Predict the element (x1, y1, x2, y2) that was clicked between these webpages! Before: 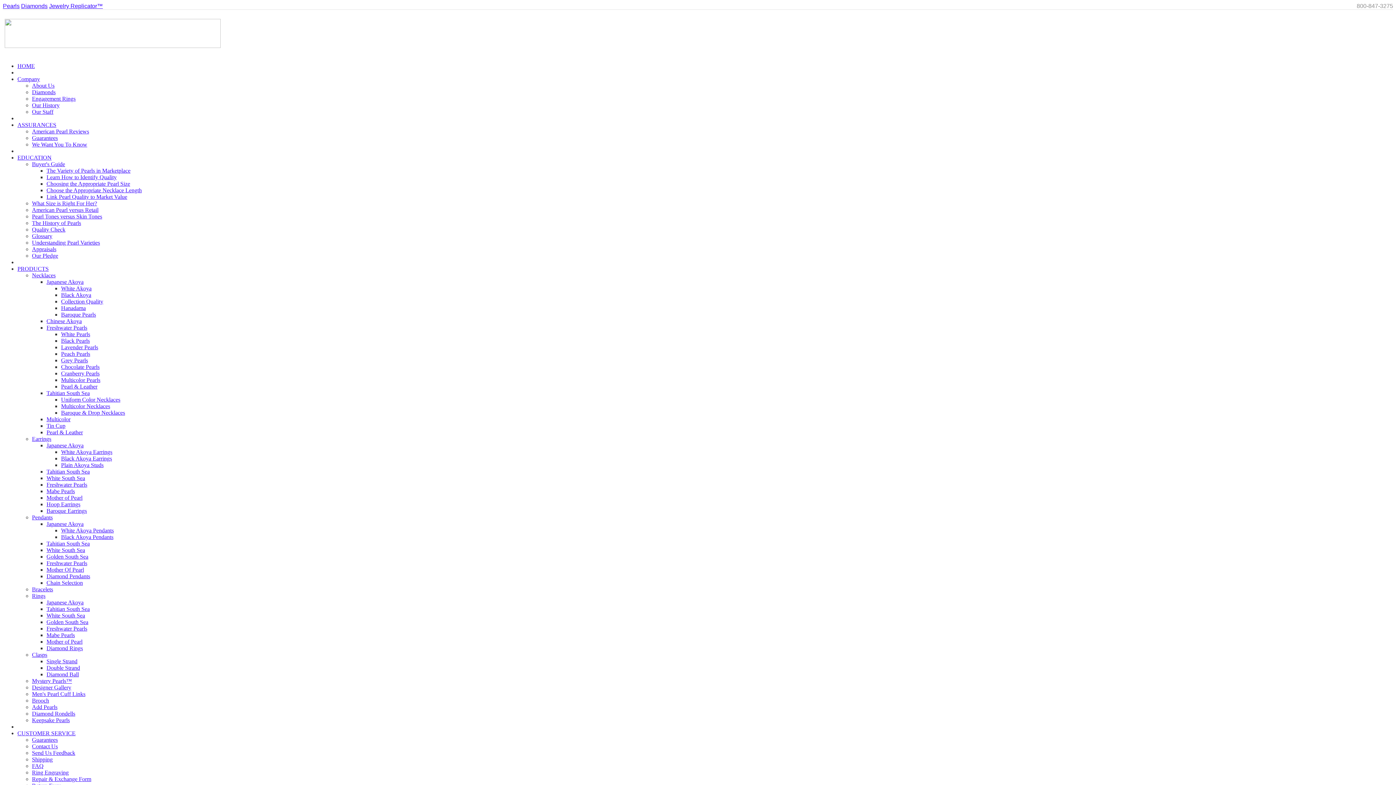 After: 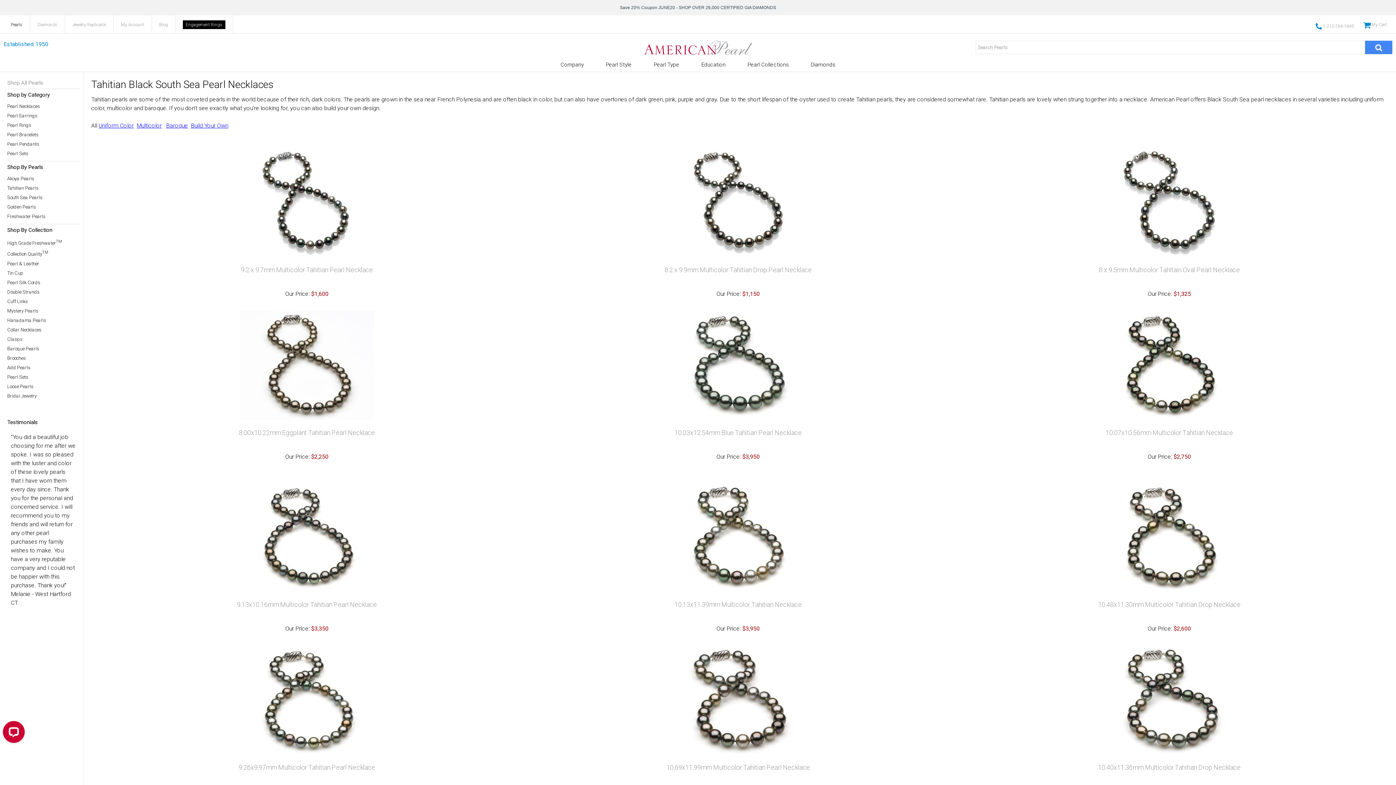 Action: bbox: (46, 390, 89, 396) label: Tahitian South Sea